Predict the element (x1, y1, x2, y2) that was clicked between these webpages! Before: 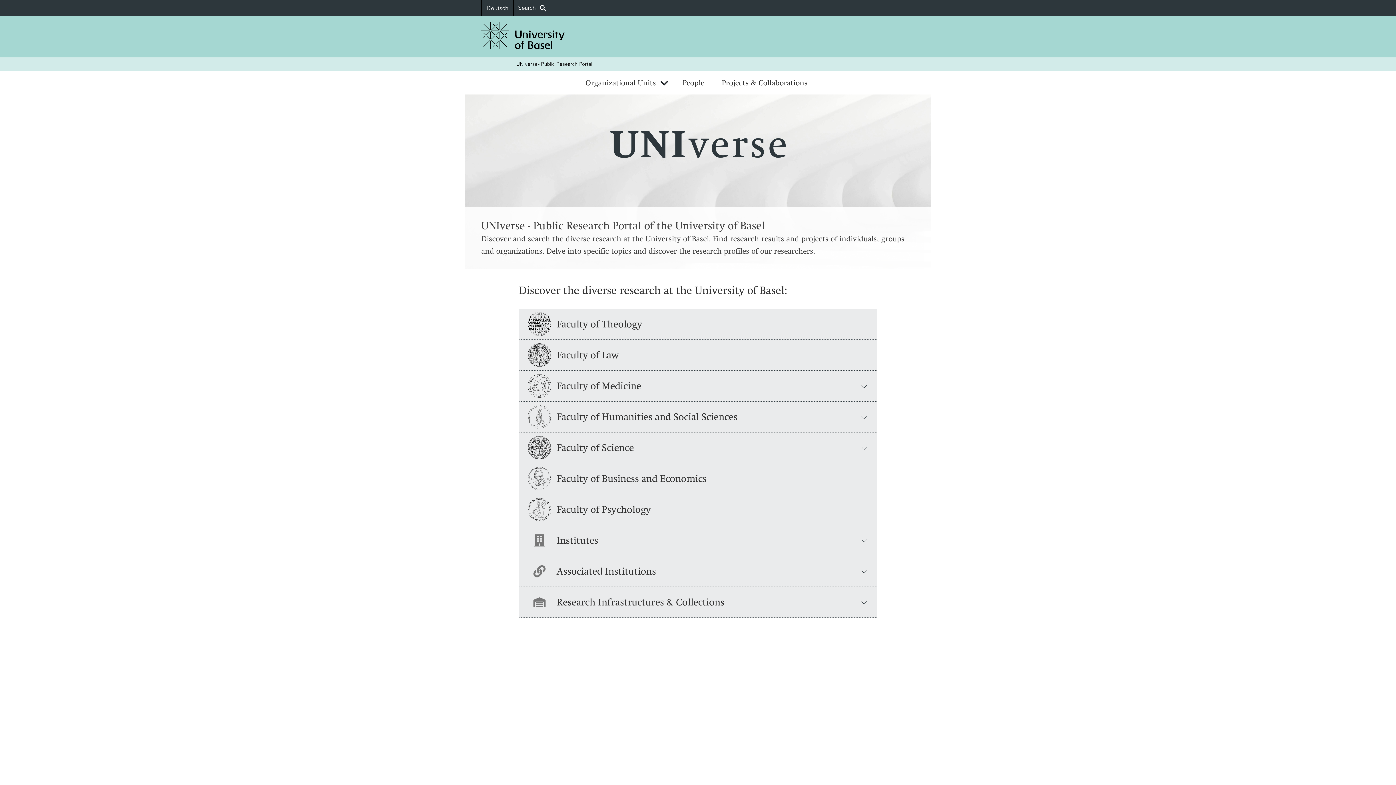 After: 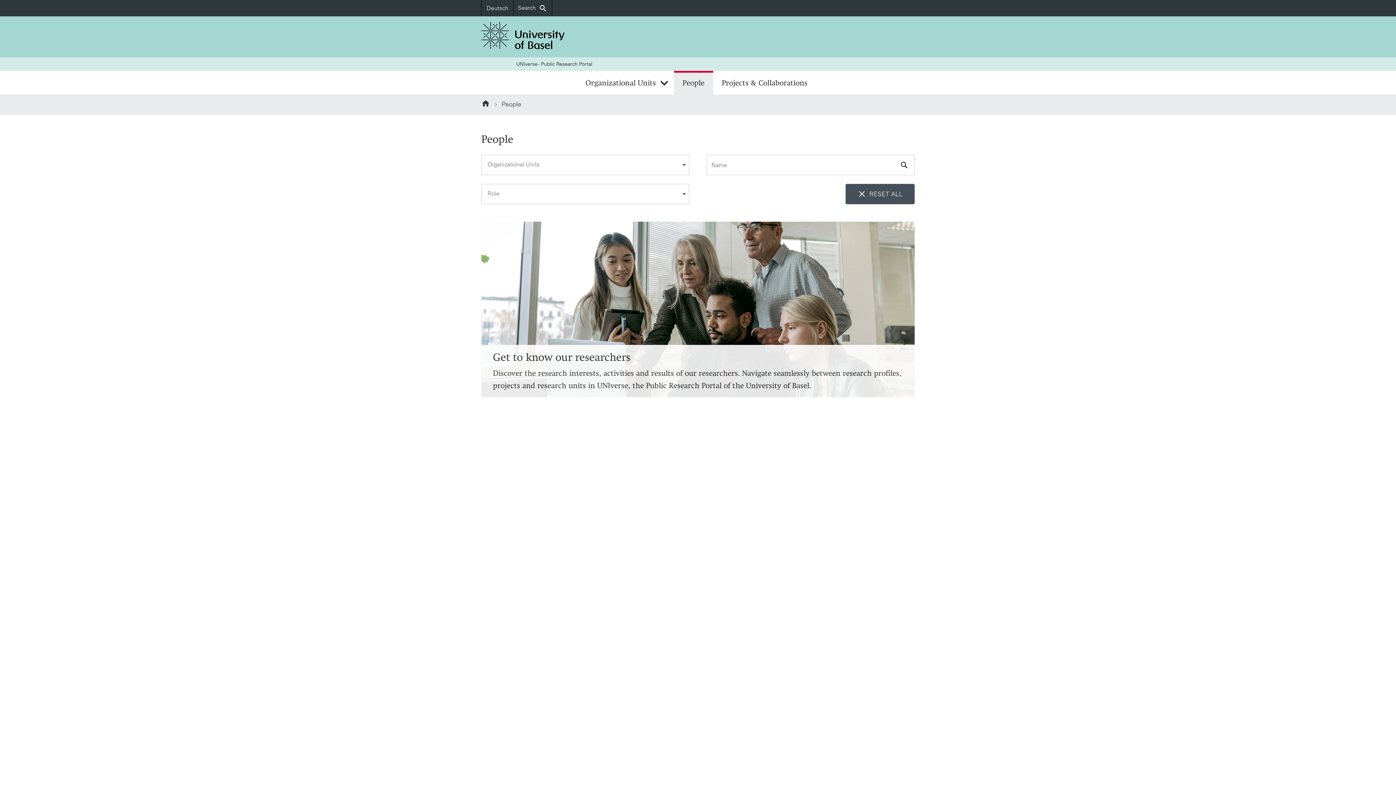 Action: label: People bbox: (679, 73, 707, 92)